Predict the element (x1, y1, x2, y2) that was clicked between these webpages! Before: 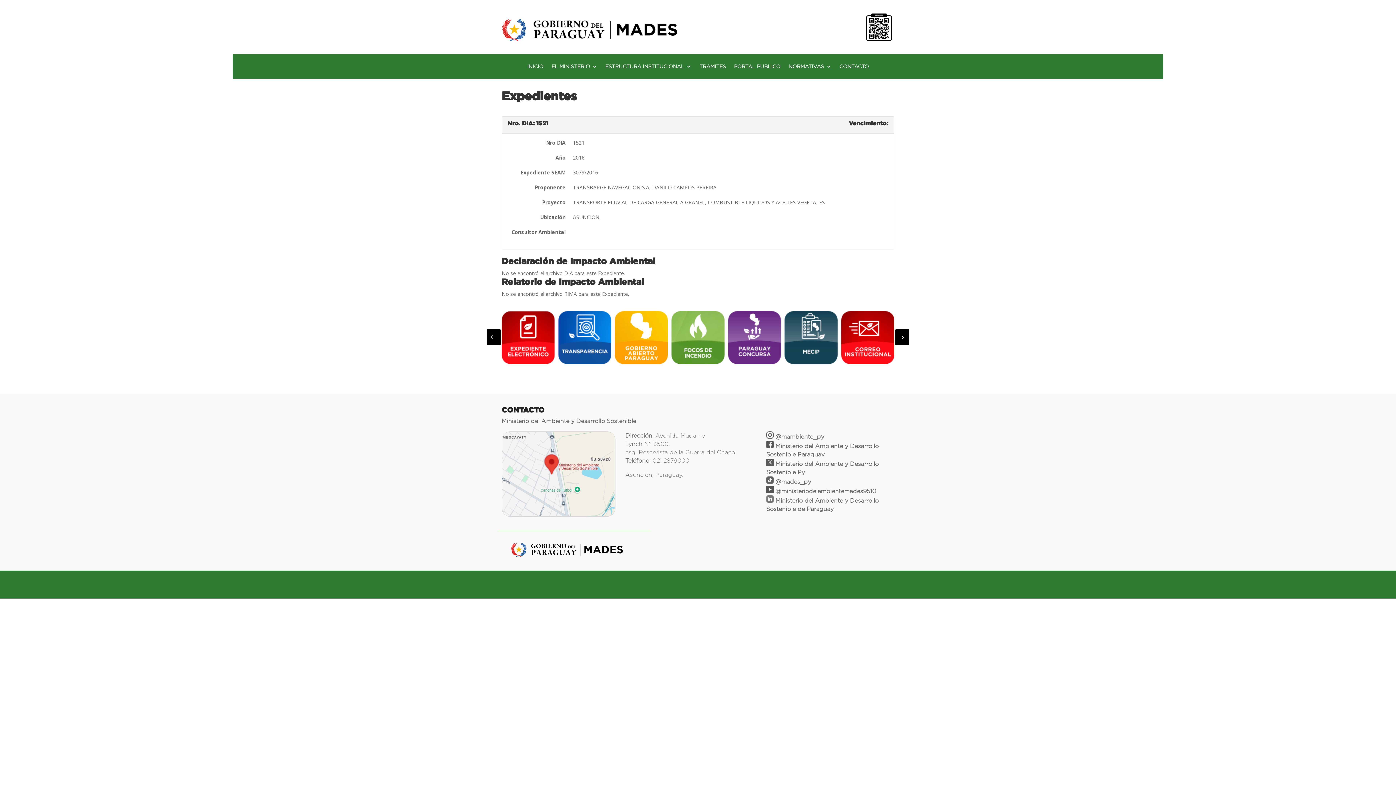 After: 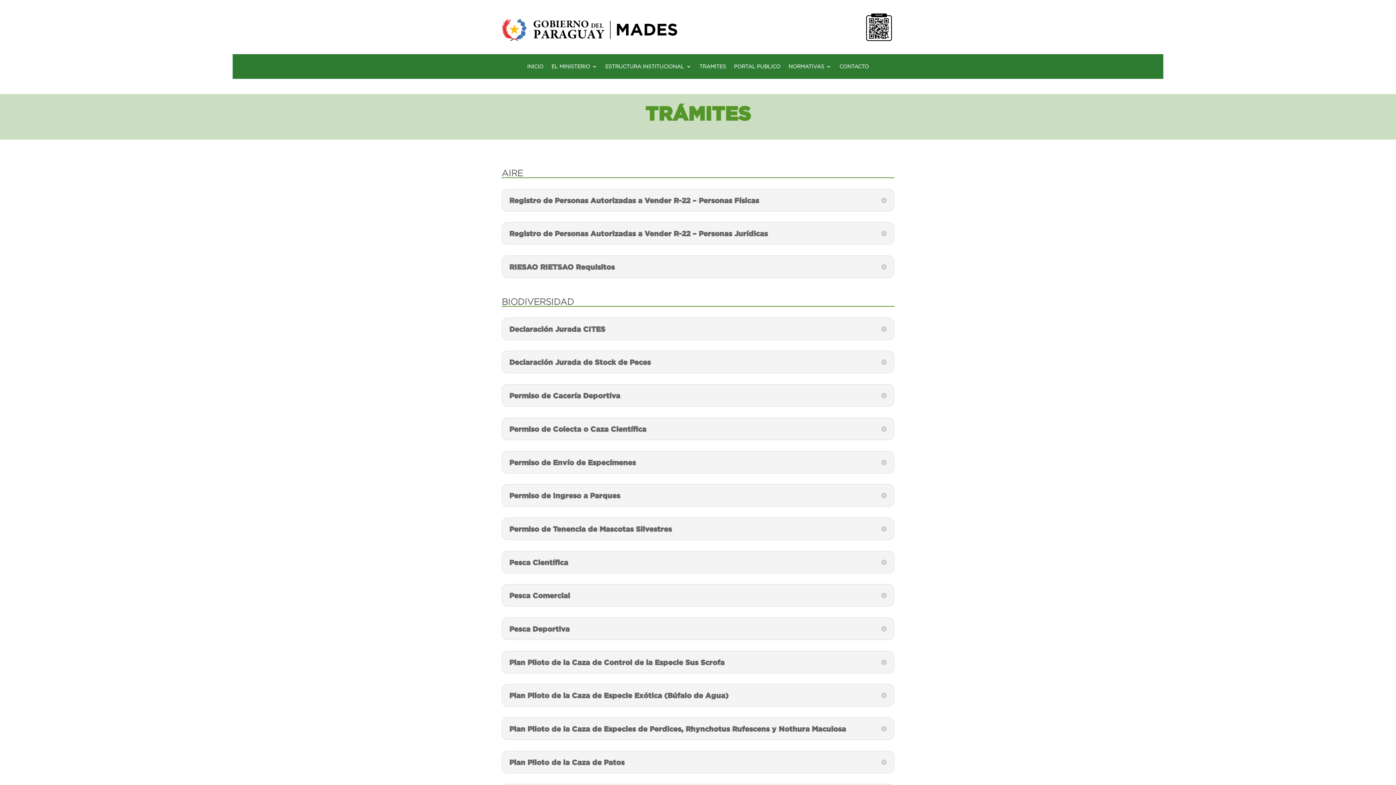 Action: label: TRAMITES bbox: (699, 64, 726, 72)